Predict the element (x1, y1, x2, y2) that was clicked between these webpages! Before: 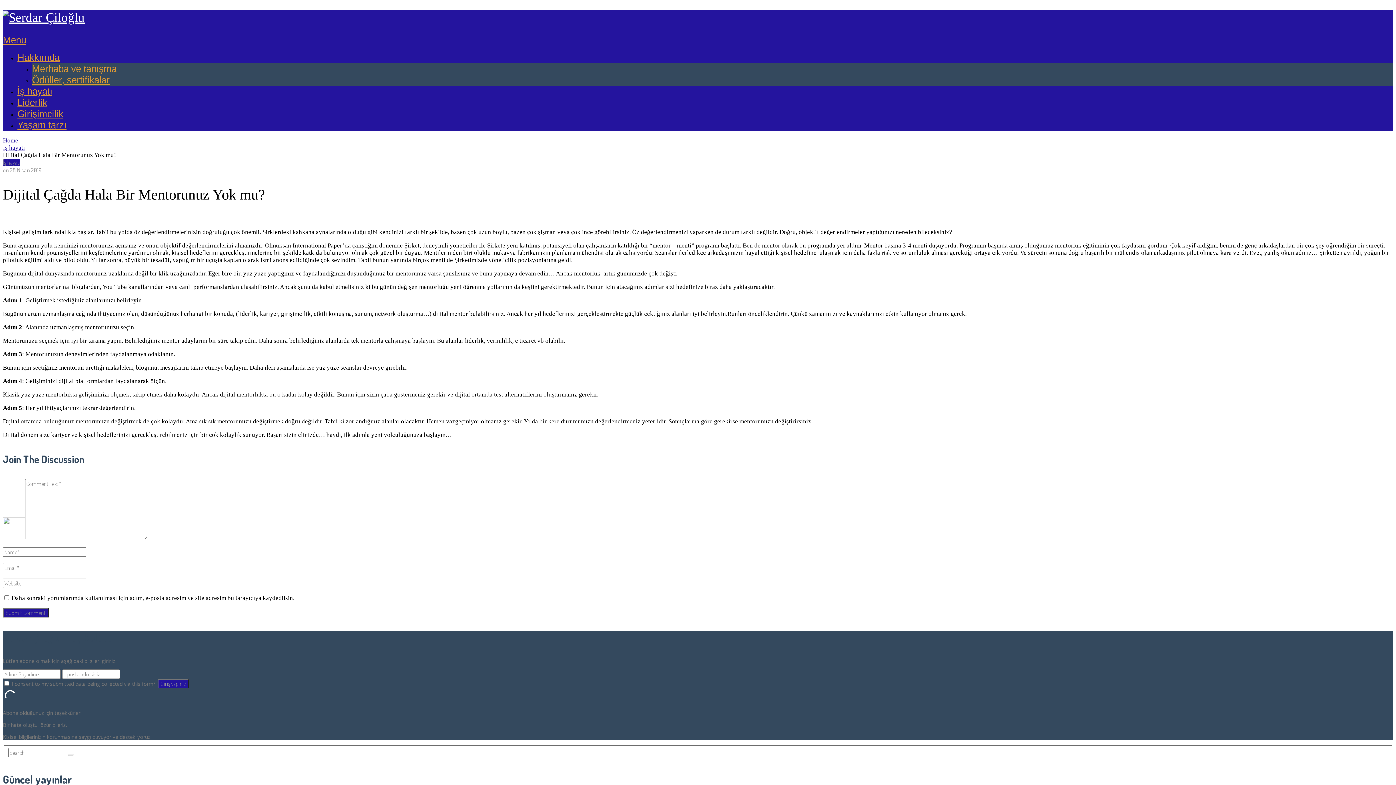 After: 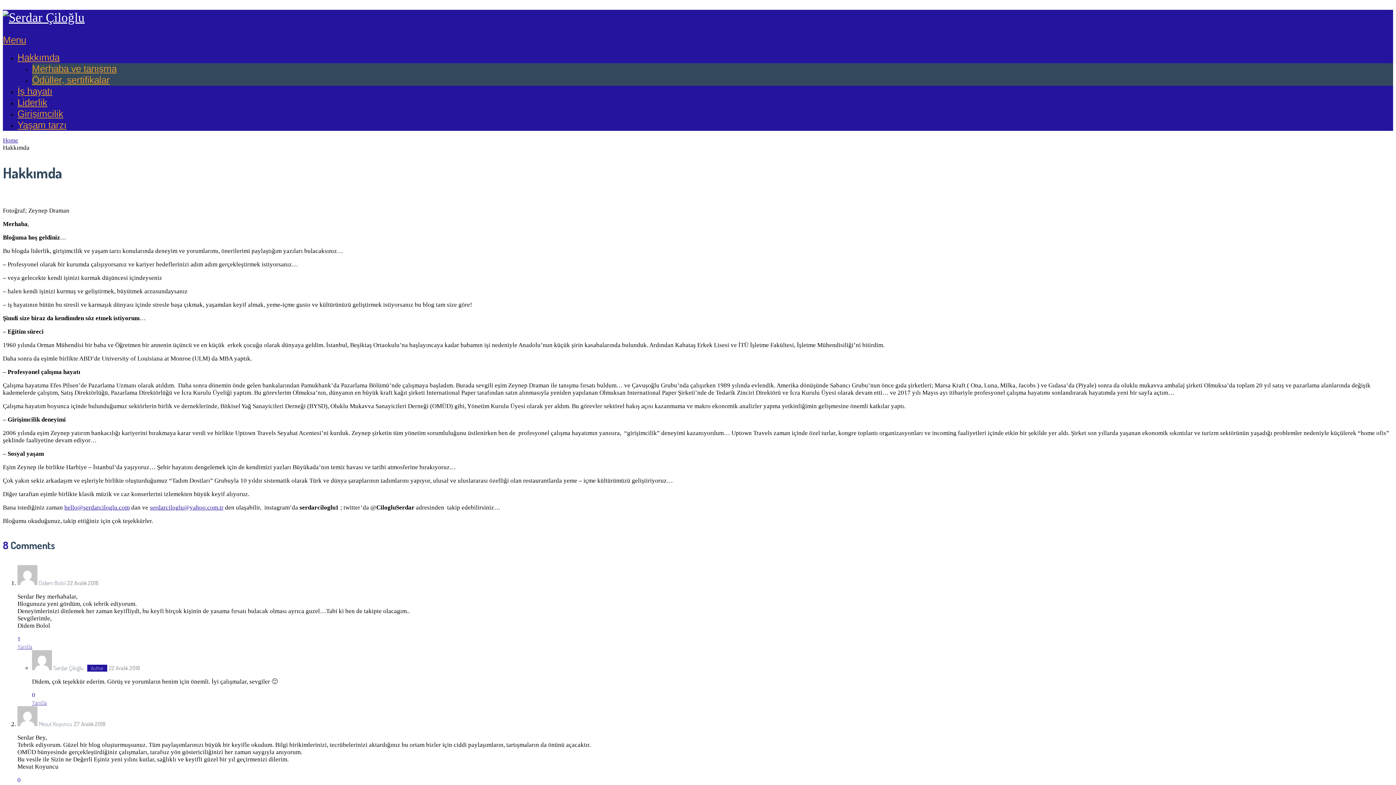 Action: bbox: (17, 52, 59, 62) label: Hakkımda